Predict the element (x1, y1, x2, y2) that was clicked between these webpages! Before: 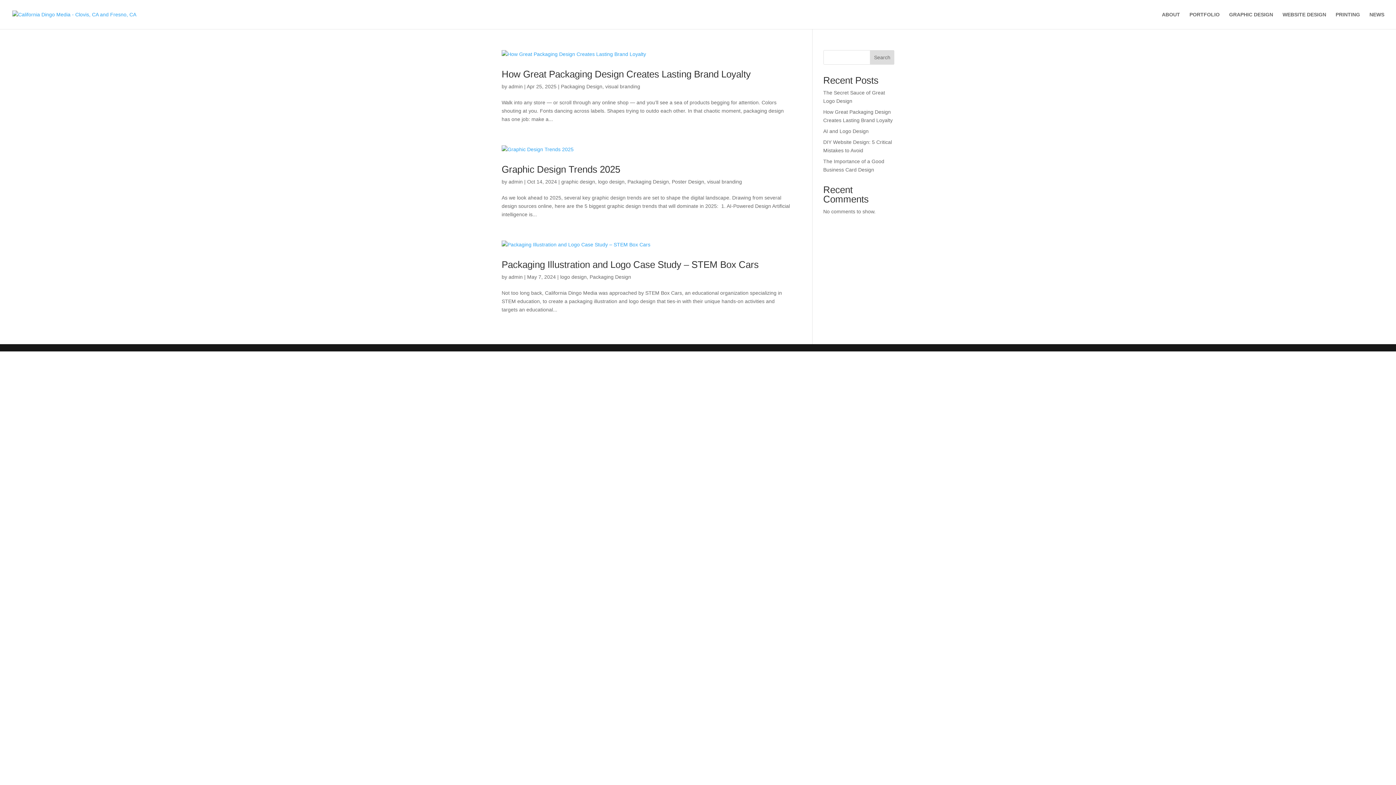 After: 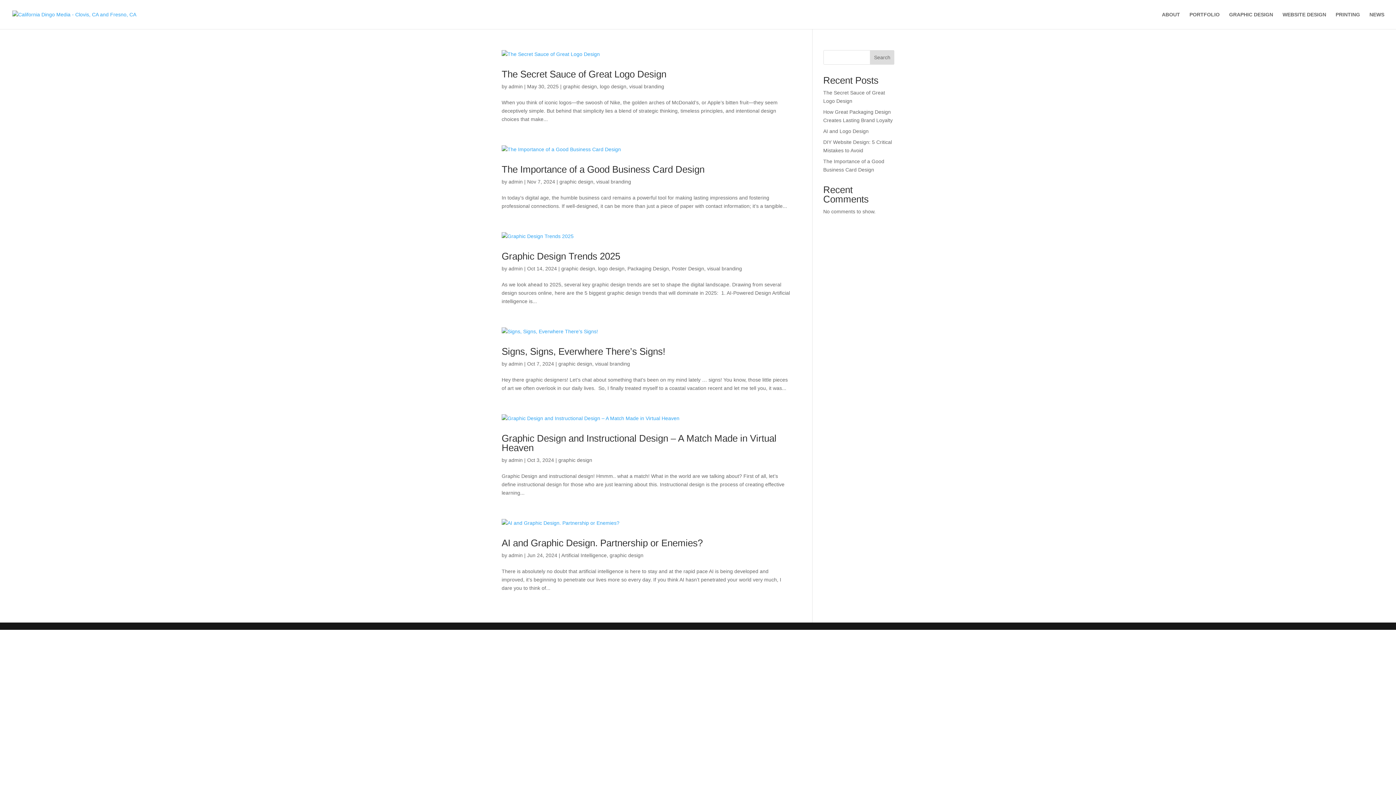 Action: label: graphic design bbox: (561, 178, 595, 184)